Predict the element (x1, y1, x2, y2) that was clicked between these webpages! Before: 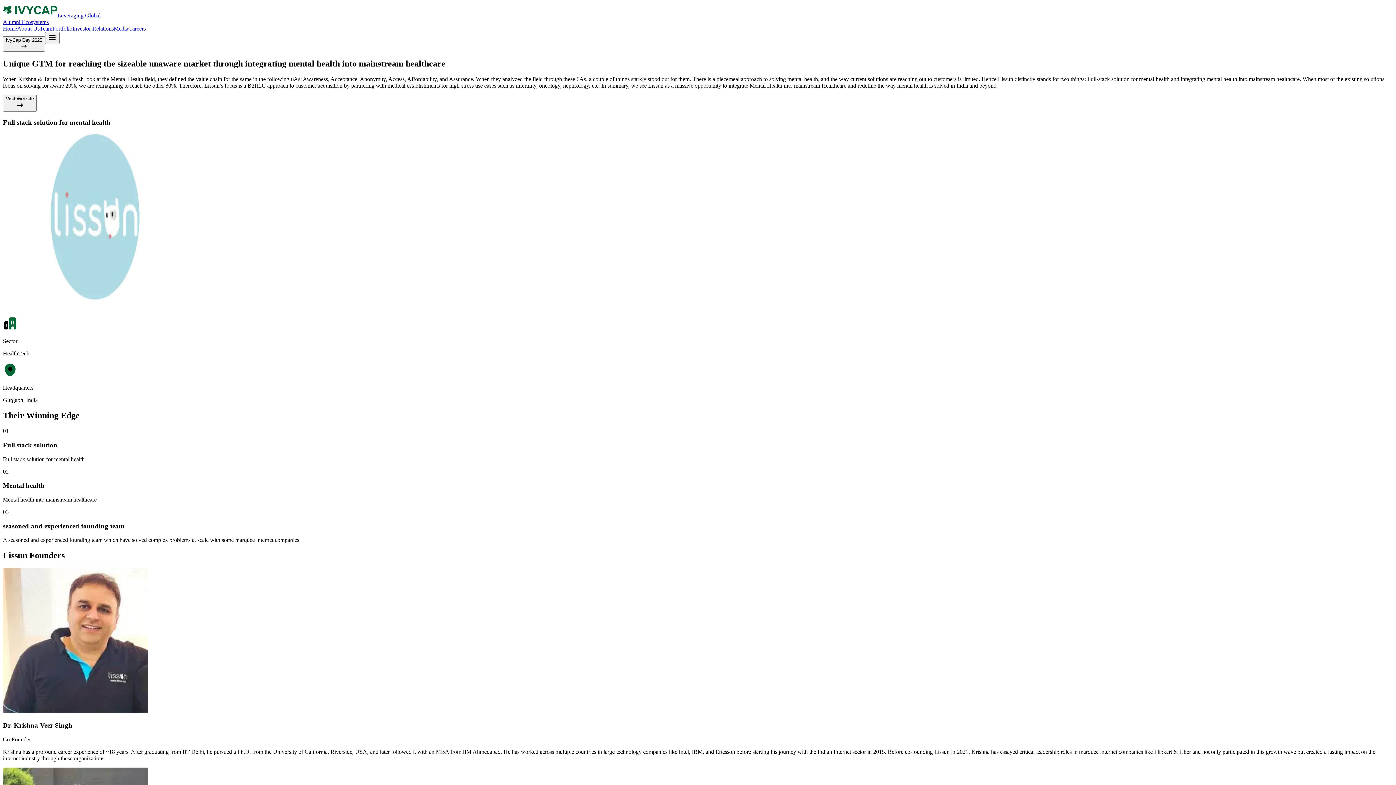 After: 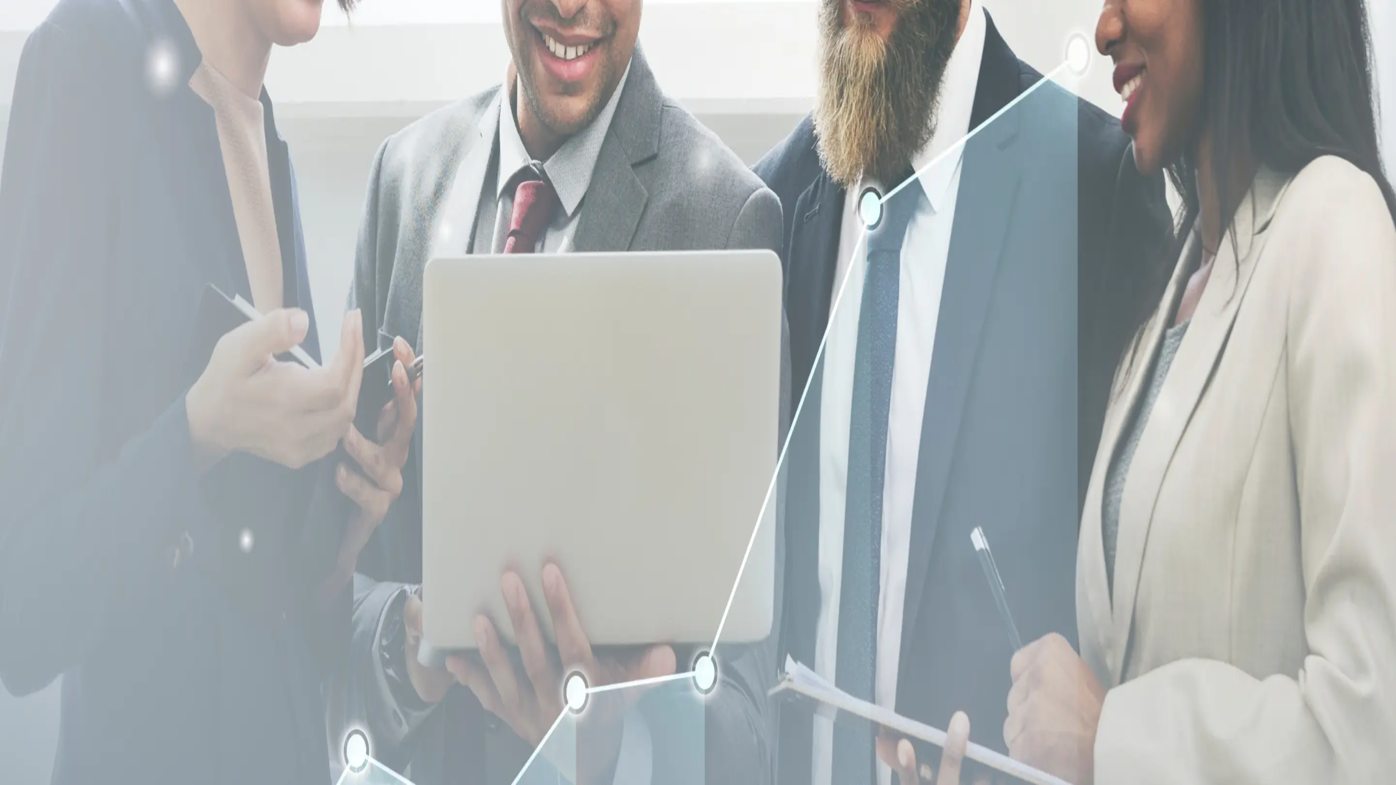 Action: label: Invest With Us bbox: (2, 192, 37, 198)